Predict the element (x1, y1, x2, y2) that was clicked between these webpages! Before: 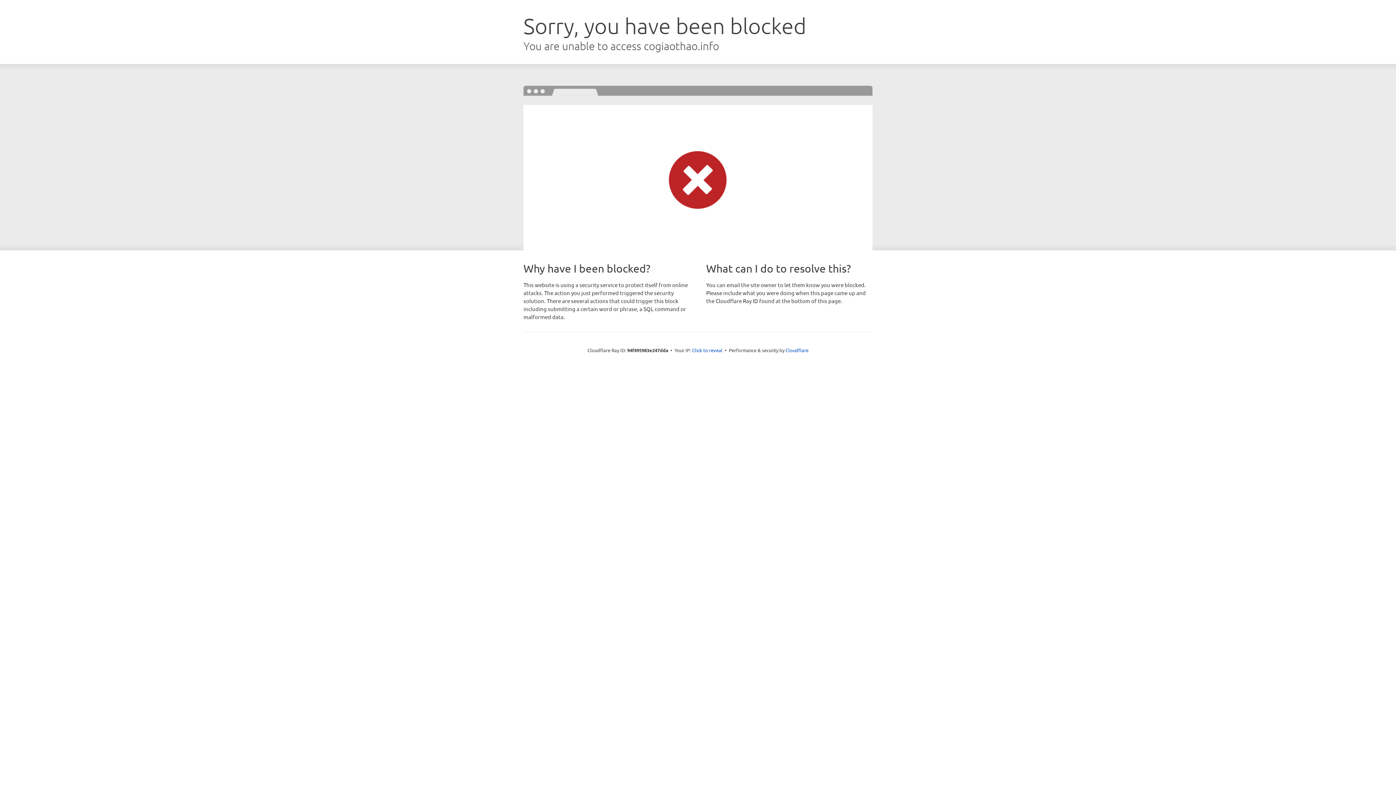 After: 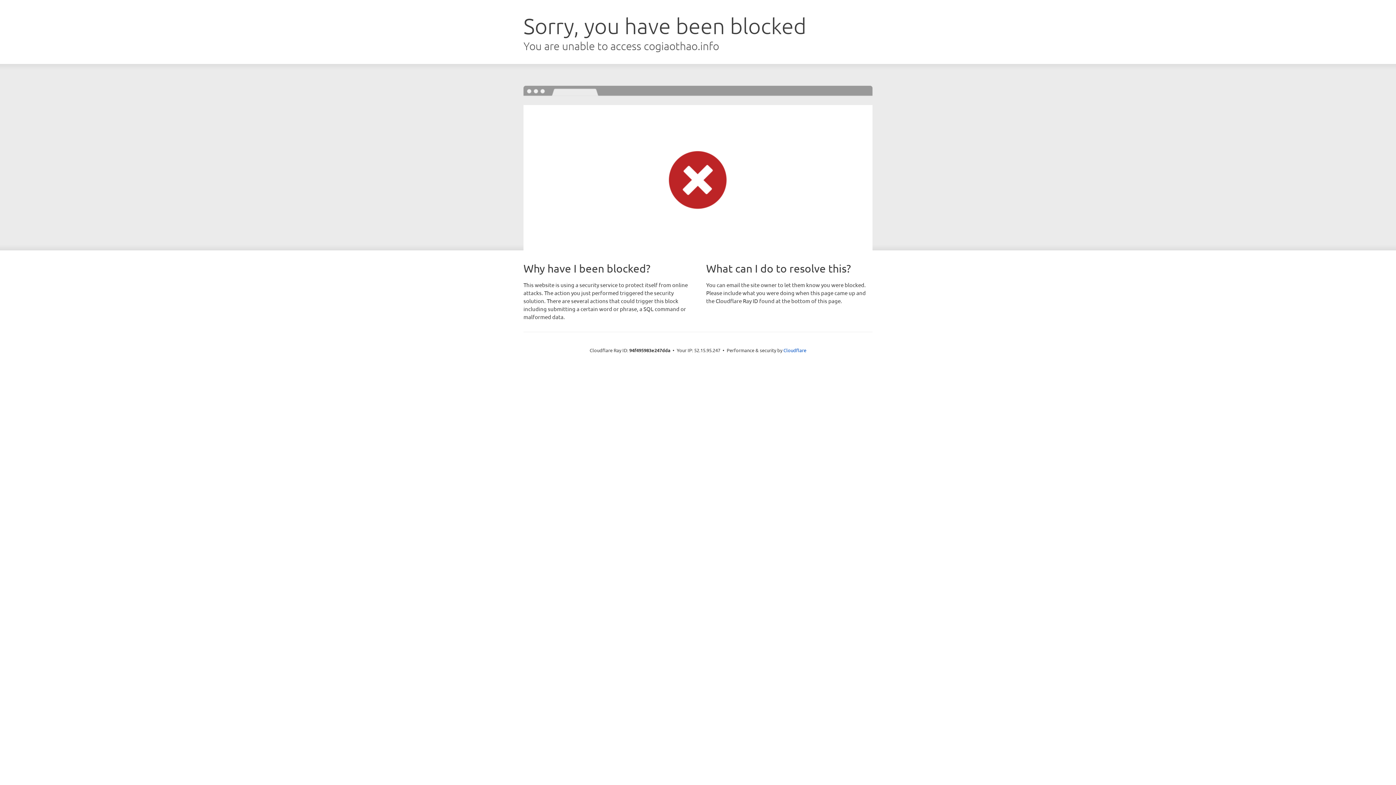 Action: label: Click to reveal bbox: (692, 346, 722, 353)